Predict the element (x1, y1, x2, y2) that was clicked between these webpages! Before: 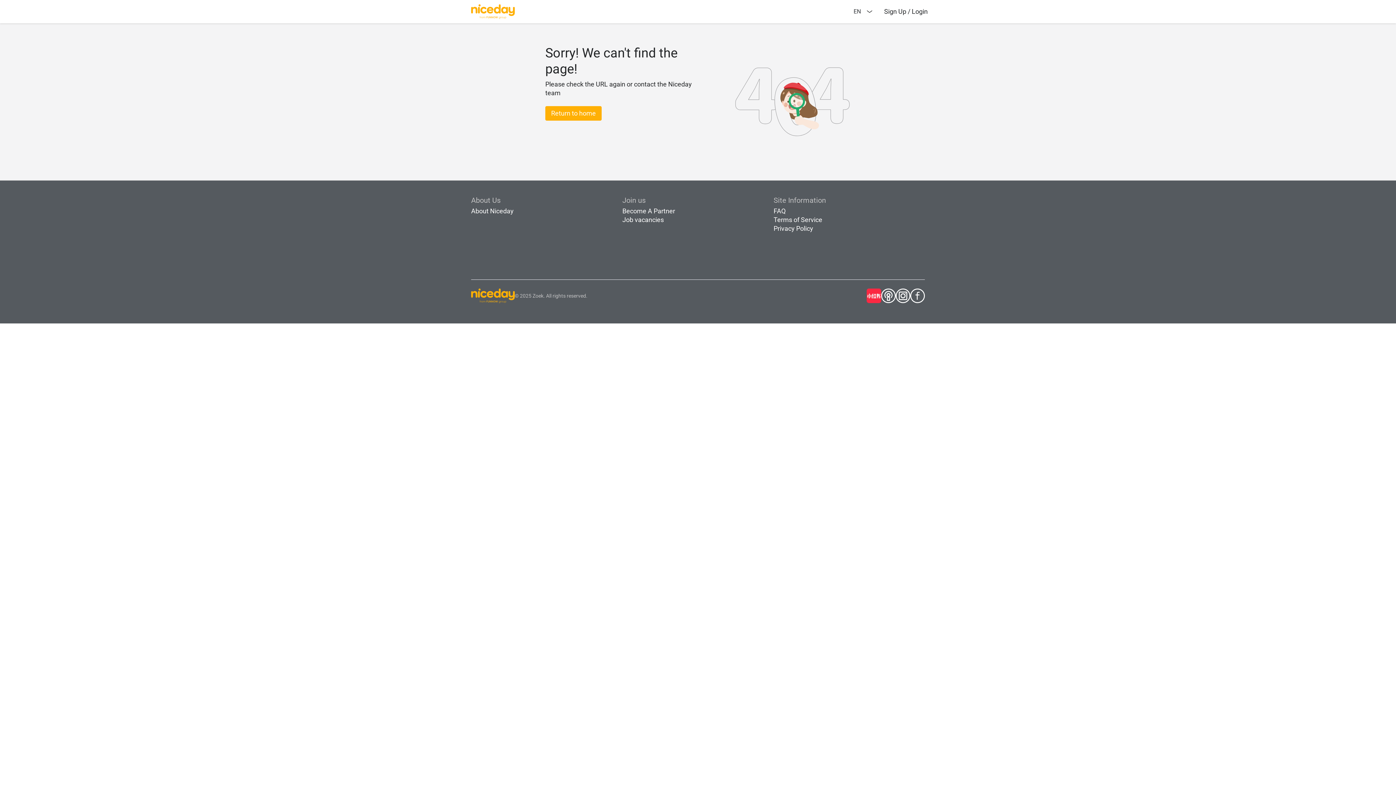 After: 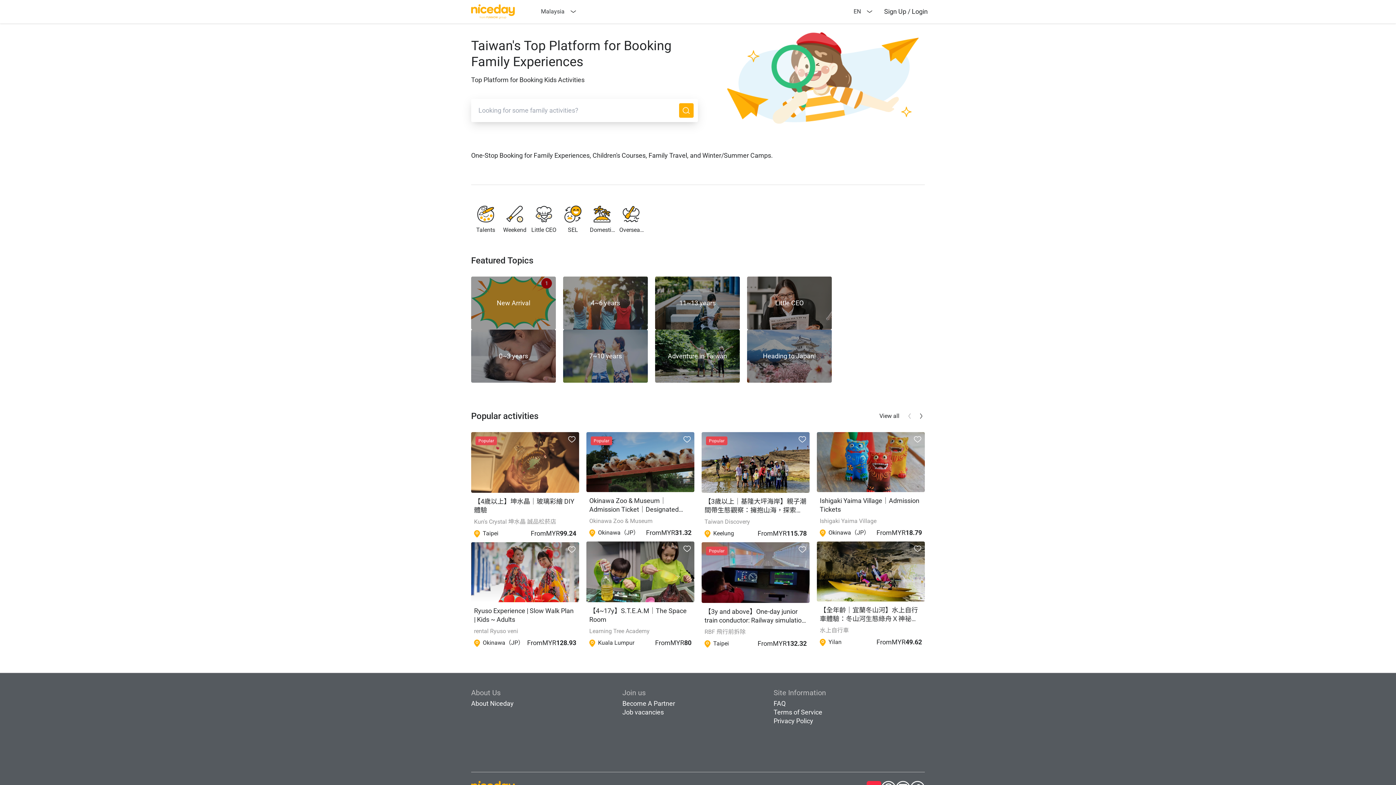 Action: bbox: (545, 106, 601, 120) label: Return to home